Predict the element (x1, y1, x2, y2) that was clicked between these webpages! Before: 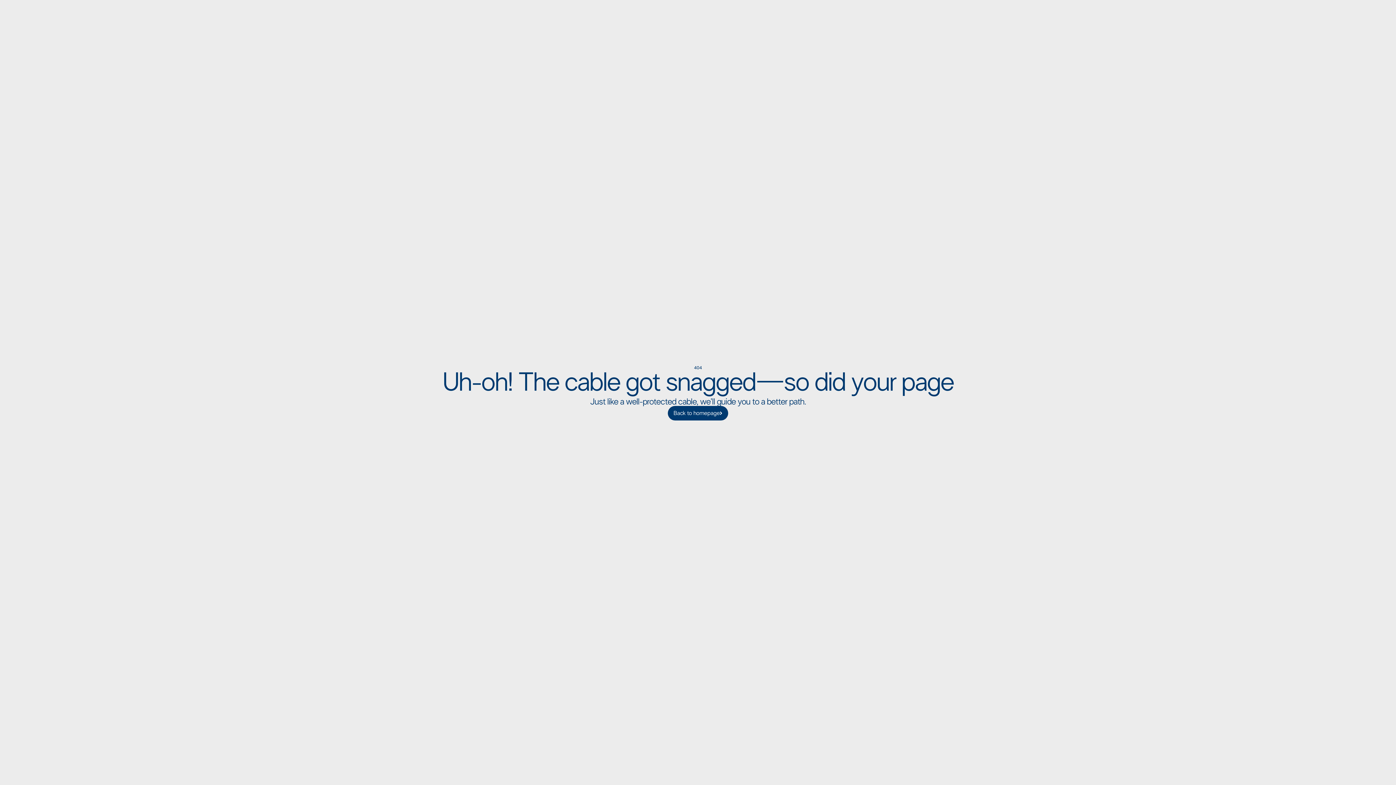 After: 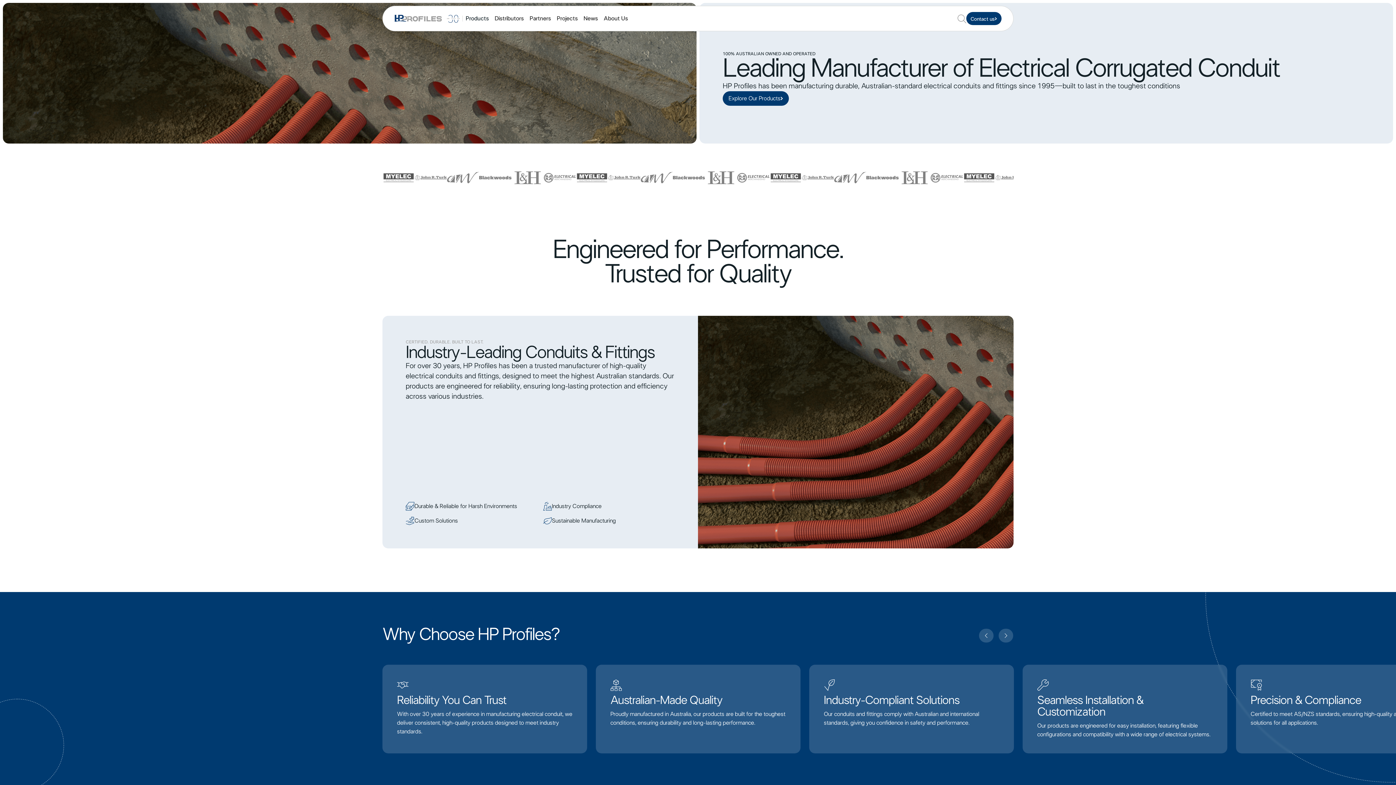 Action: label: Back to homepage
Back to homepage bbox: (667, 406, 728, 420)